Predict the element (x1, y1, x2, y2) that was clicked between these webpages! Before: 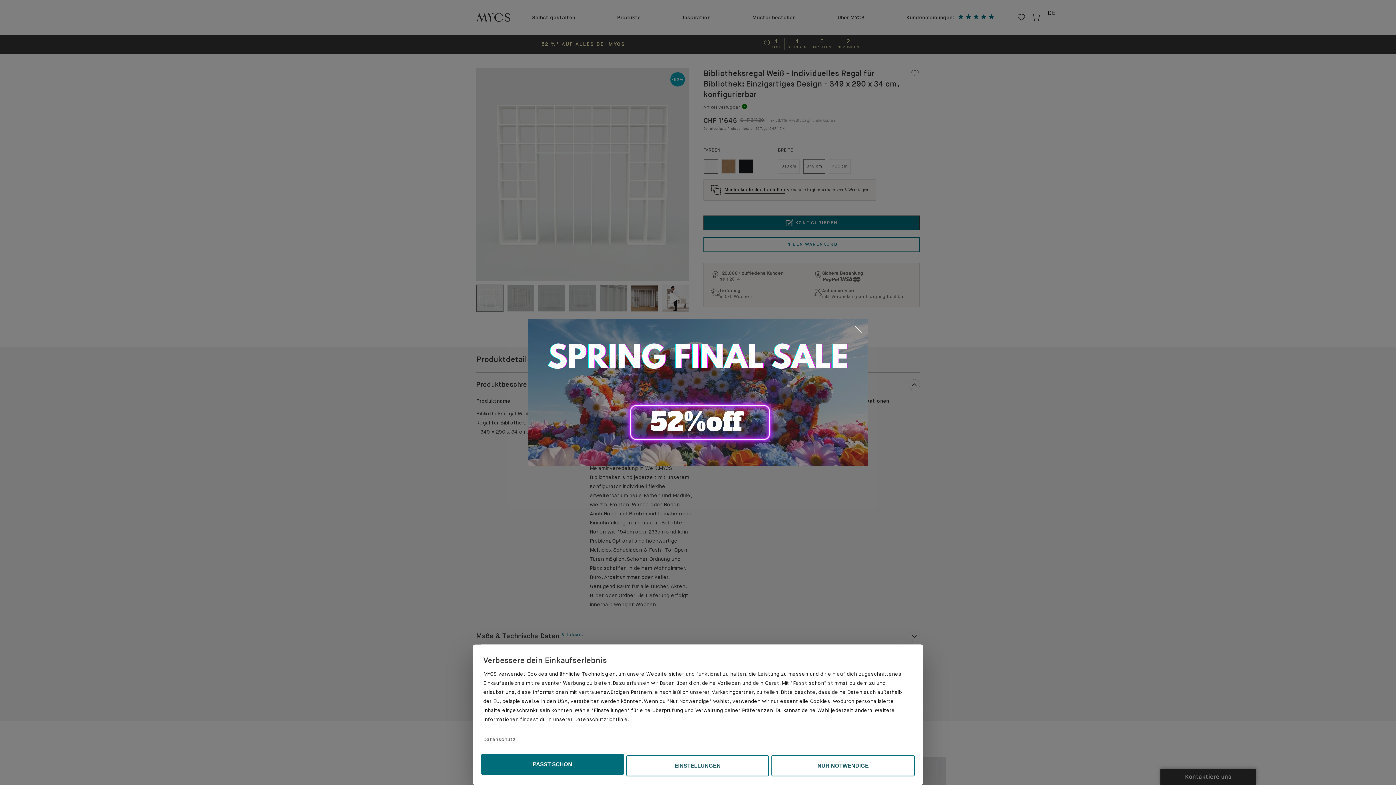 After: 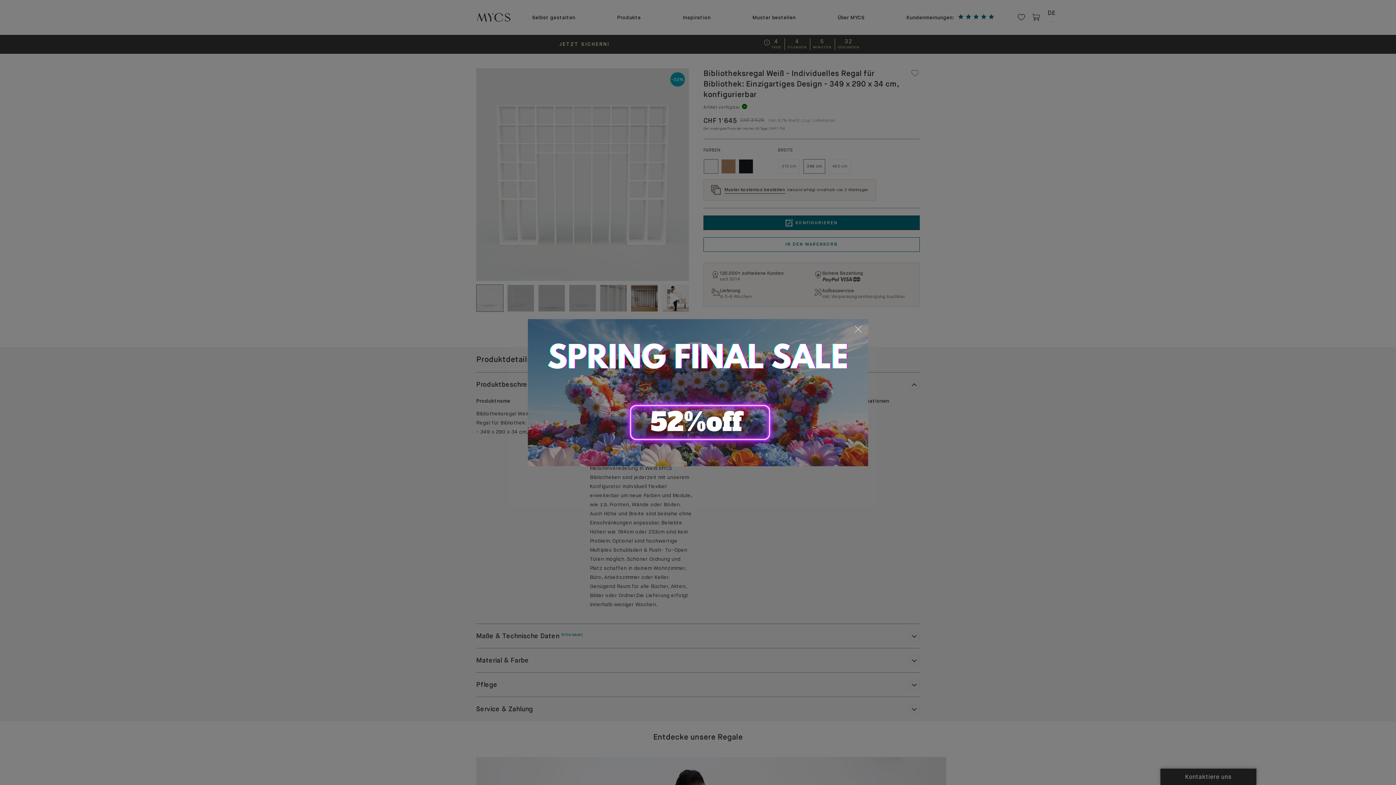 Action: bbox: (481, 754, 623, 775) label: PASST SCHON